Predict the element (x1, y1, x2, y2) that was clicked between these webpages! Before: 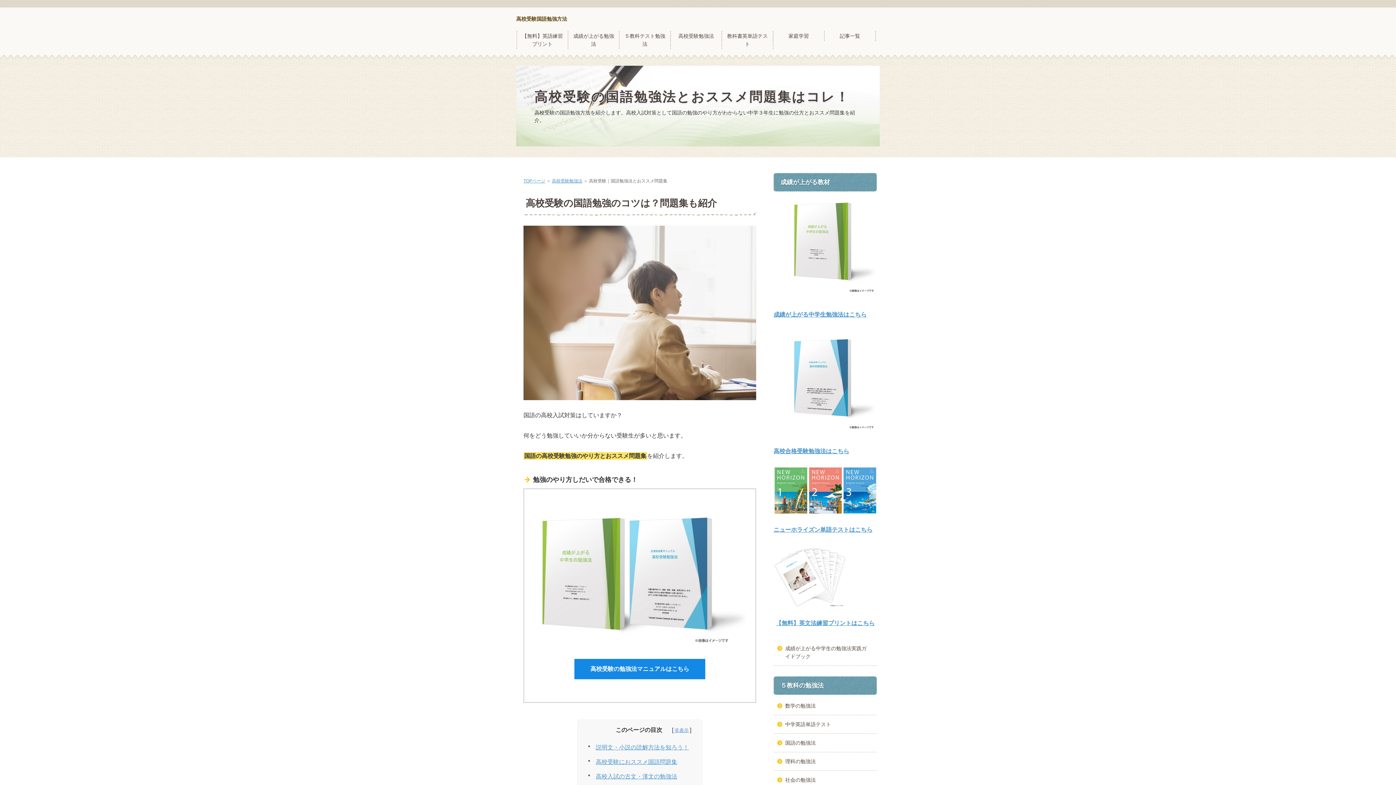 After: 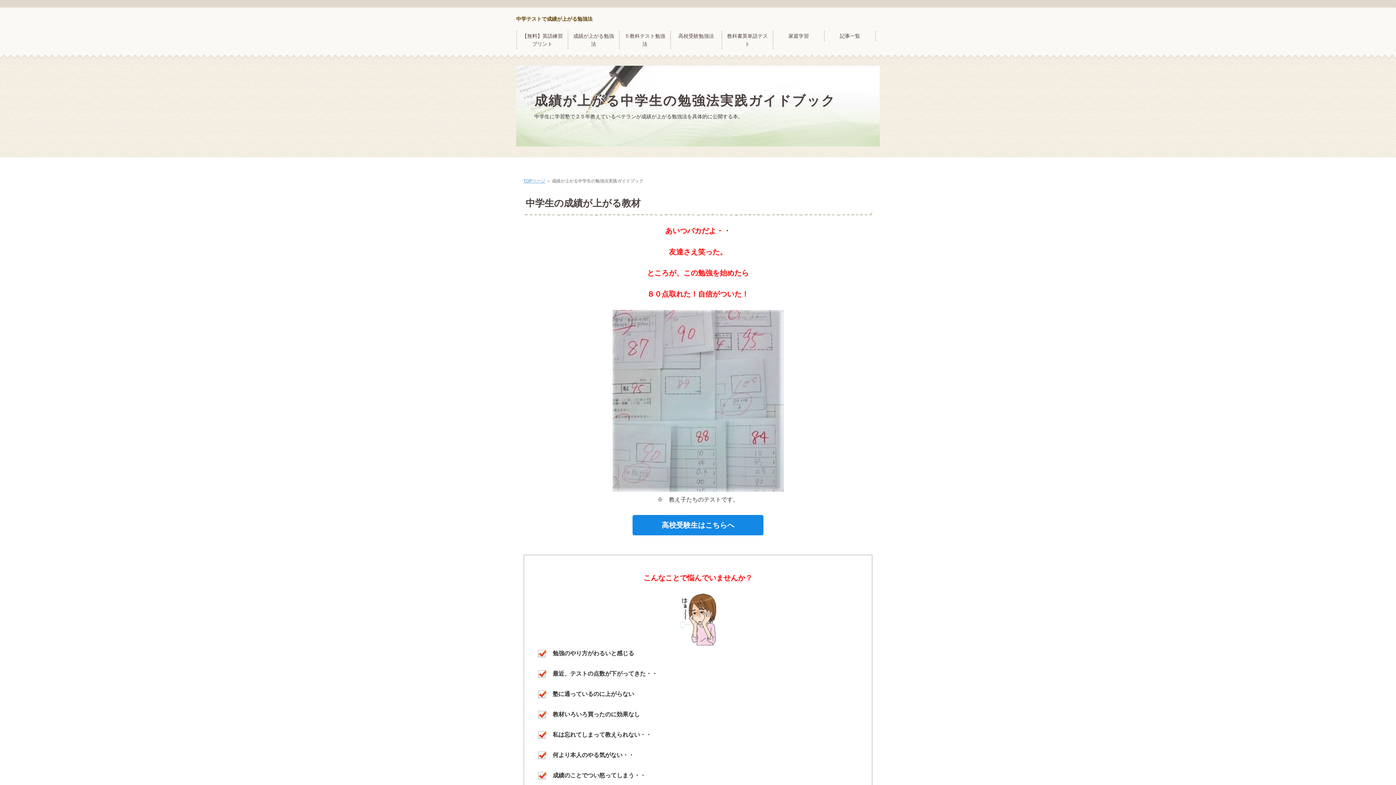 Action: label: 成績が上がる中学生の勉強法実践ガイドブック bbox: (773, 639, 877, 665)